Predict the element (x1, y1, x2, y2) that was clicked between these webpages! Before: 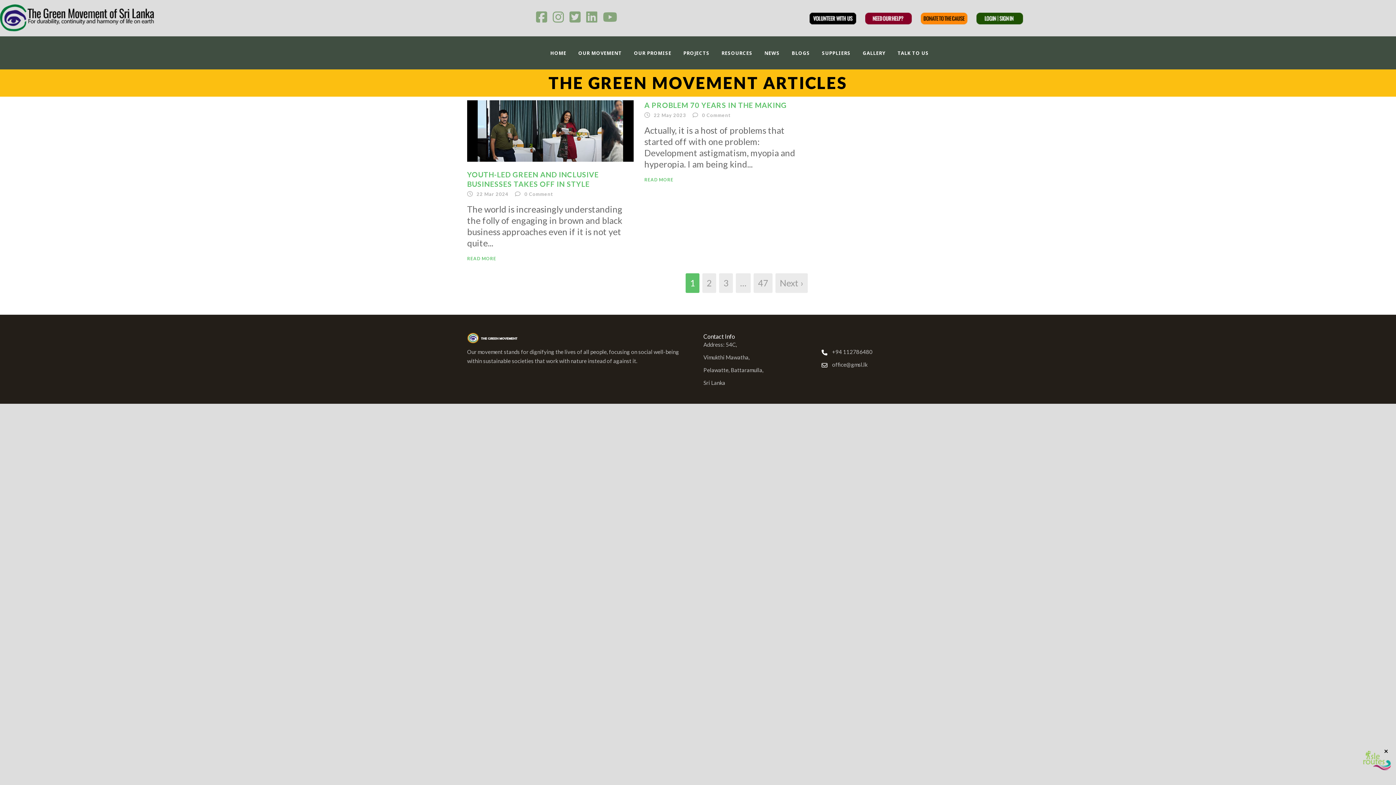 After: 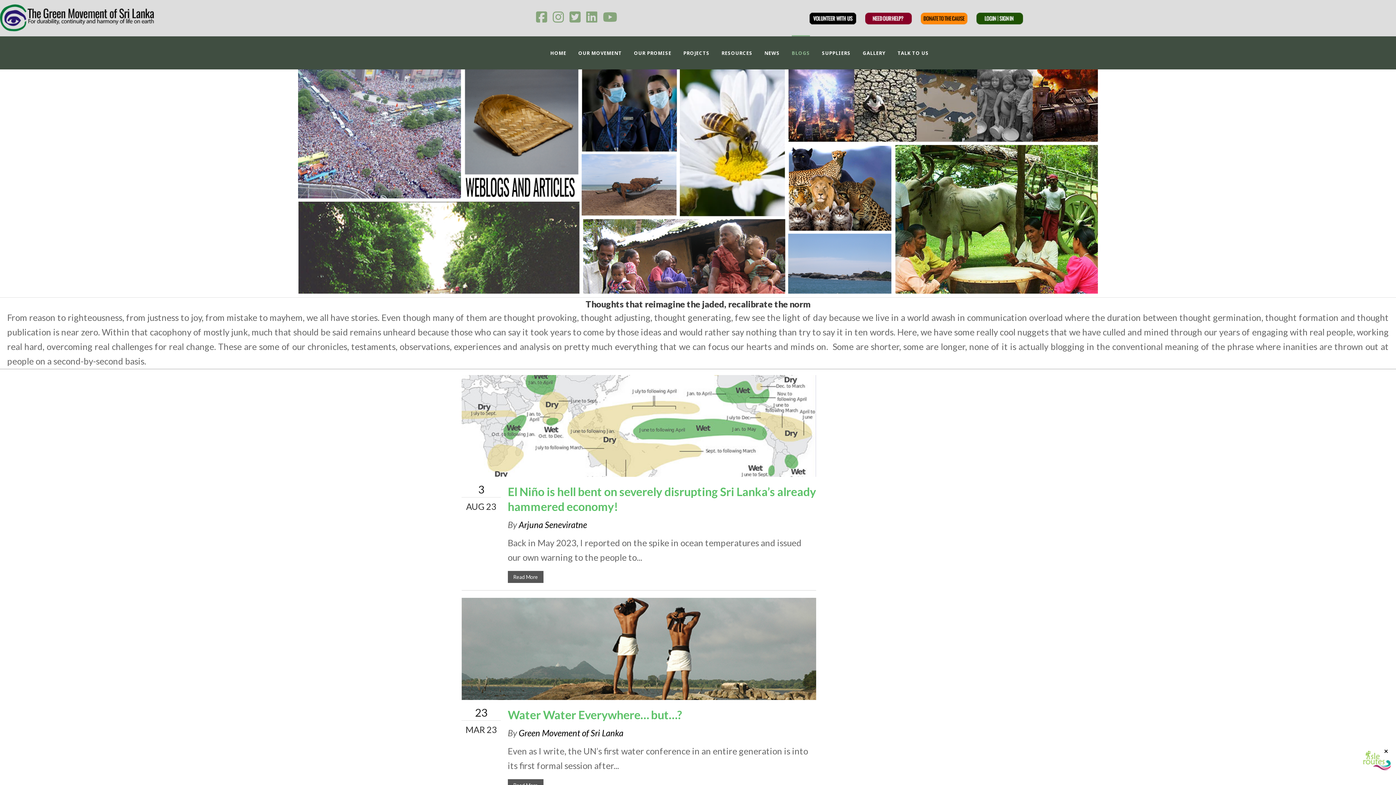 Action: bbox: (792, 49, 822, 69) label: BLOGS